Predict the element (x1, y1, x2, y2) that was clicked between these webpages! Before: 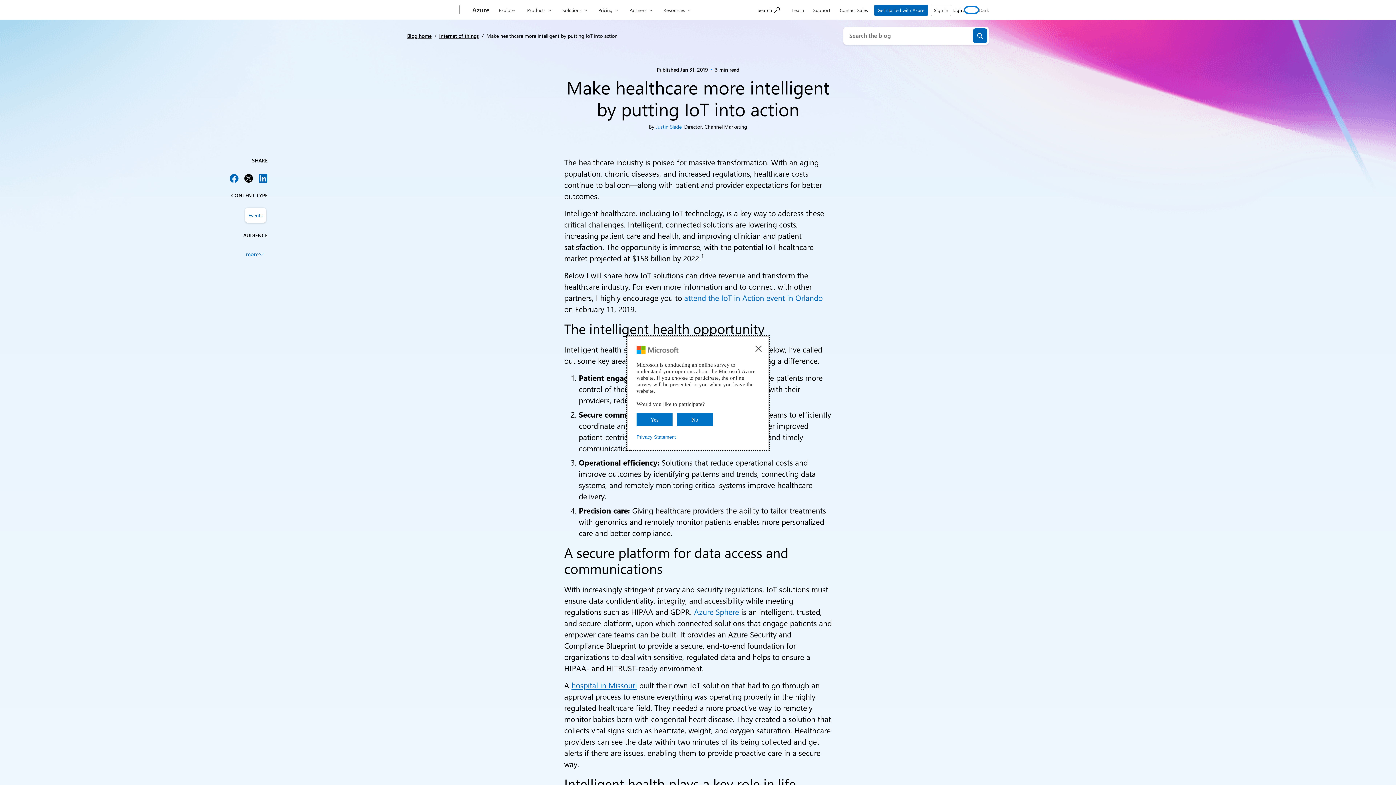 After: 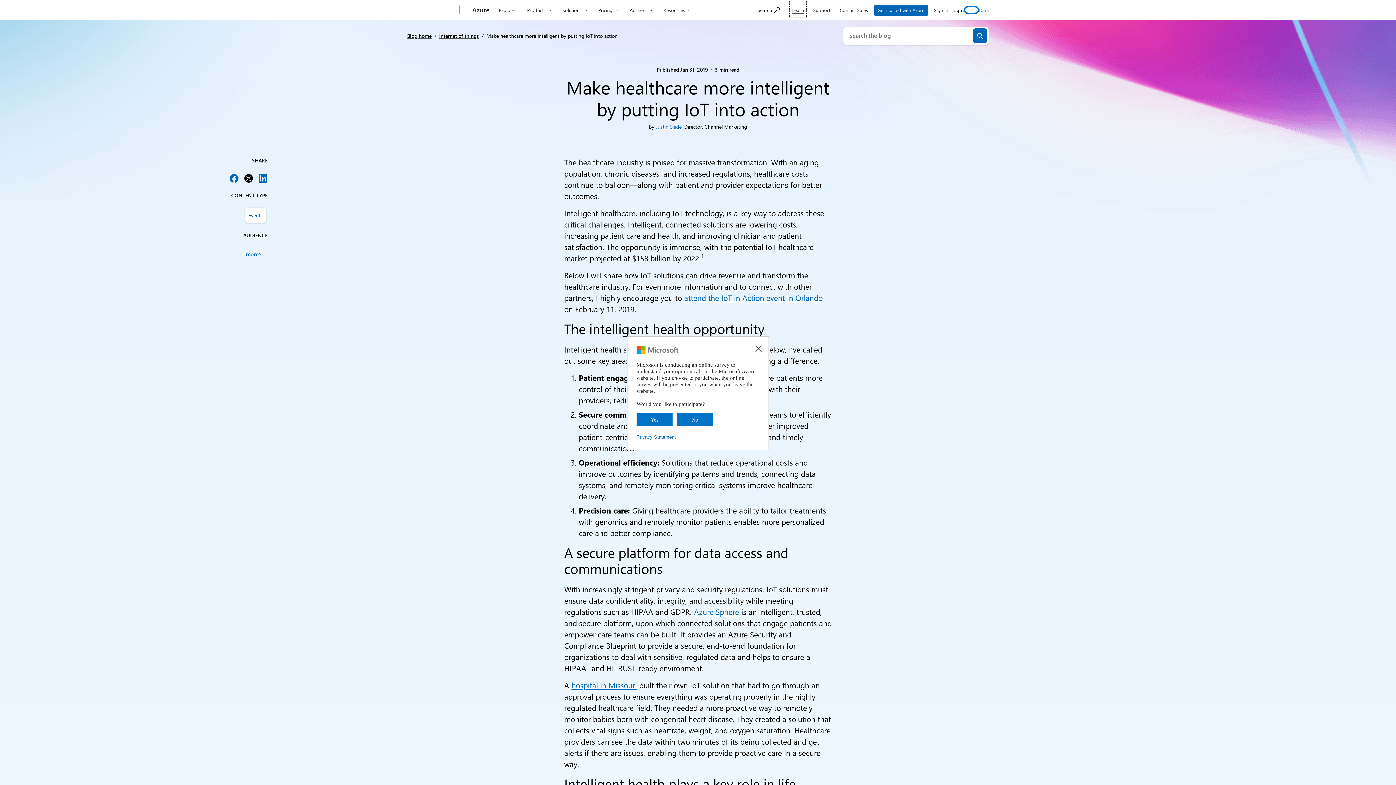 Action: bbox: (789, 0, 807, 17) label: Learn